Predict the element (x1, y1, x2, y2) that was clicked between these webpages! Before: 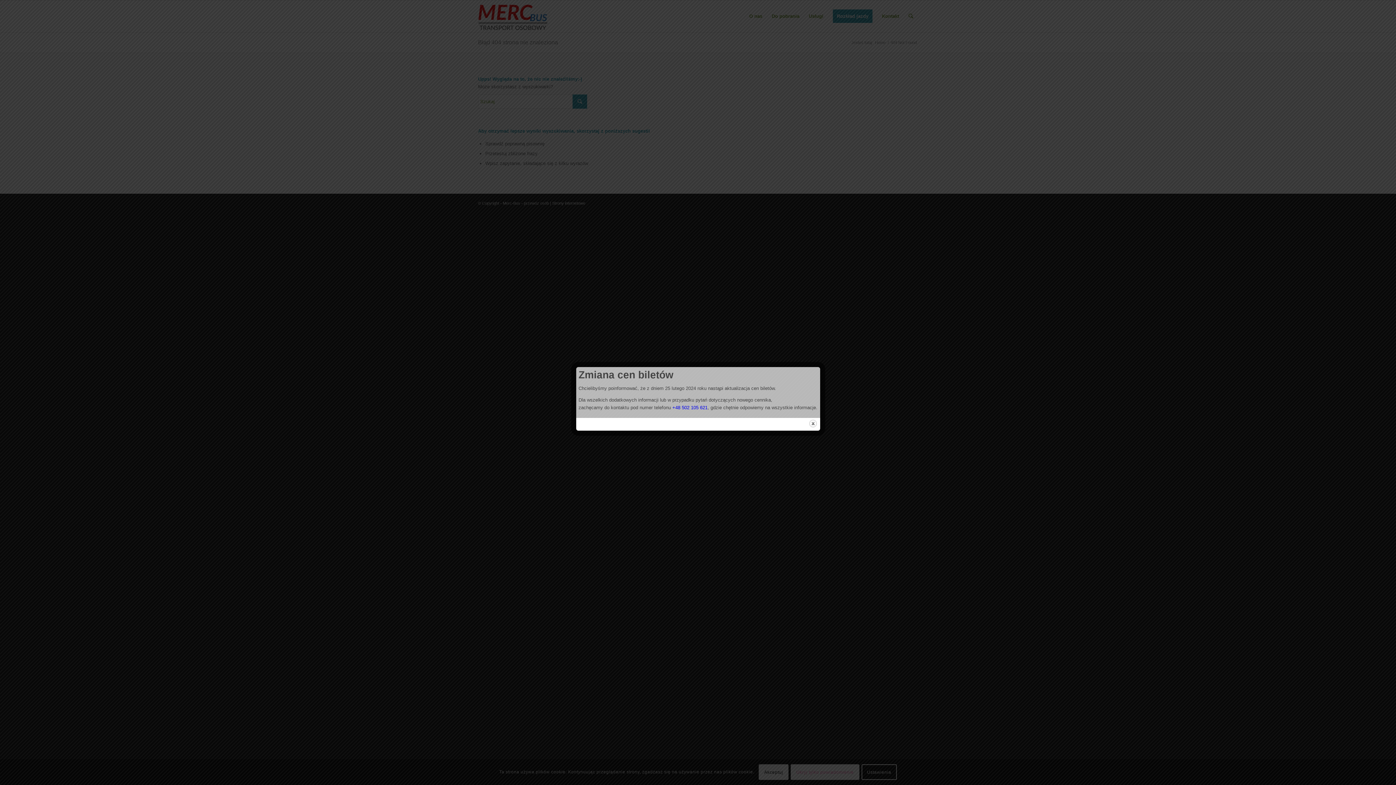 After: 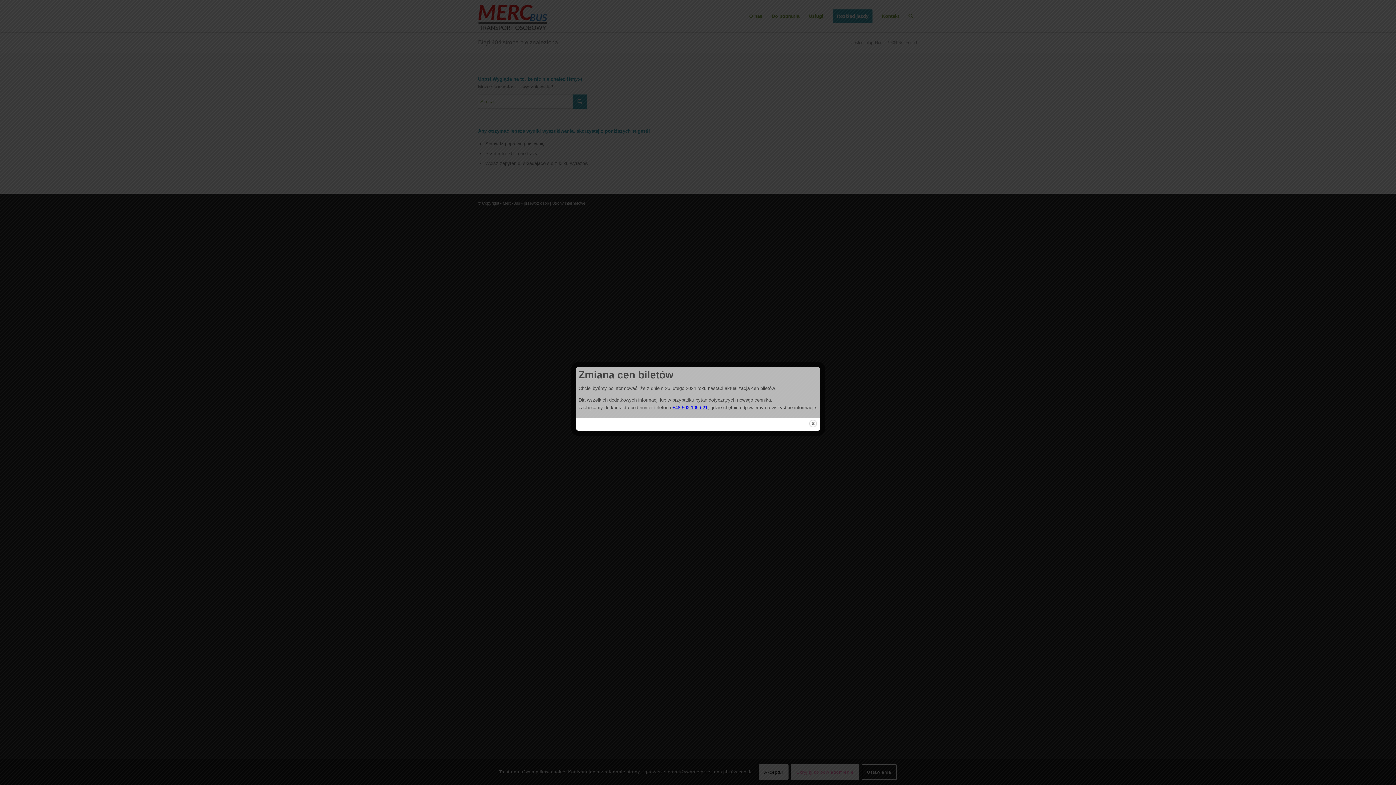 Action: label: +48 502 105 621 bbox: (672, 405, 707, 410)